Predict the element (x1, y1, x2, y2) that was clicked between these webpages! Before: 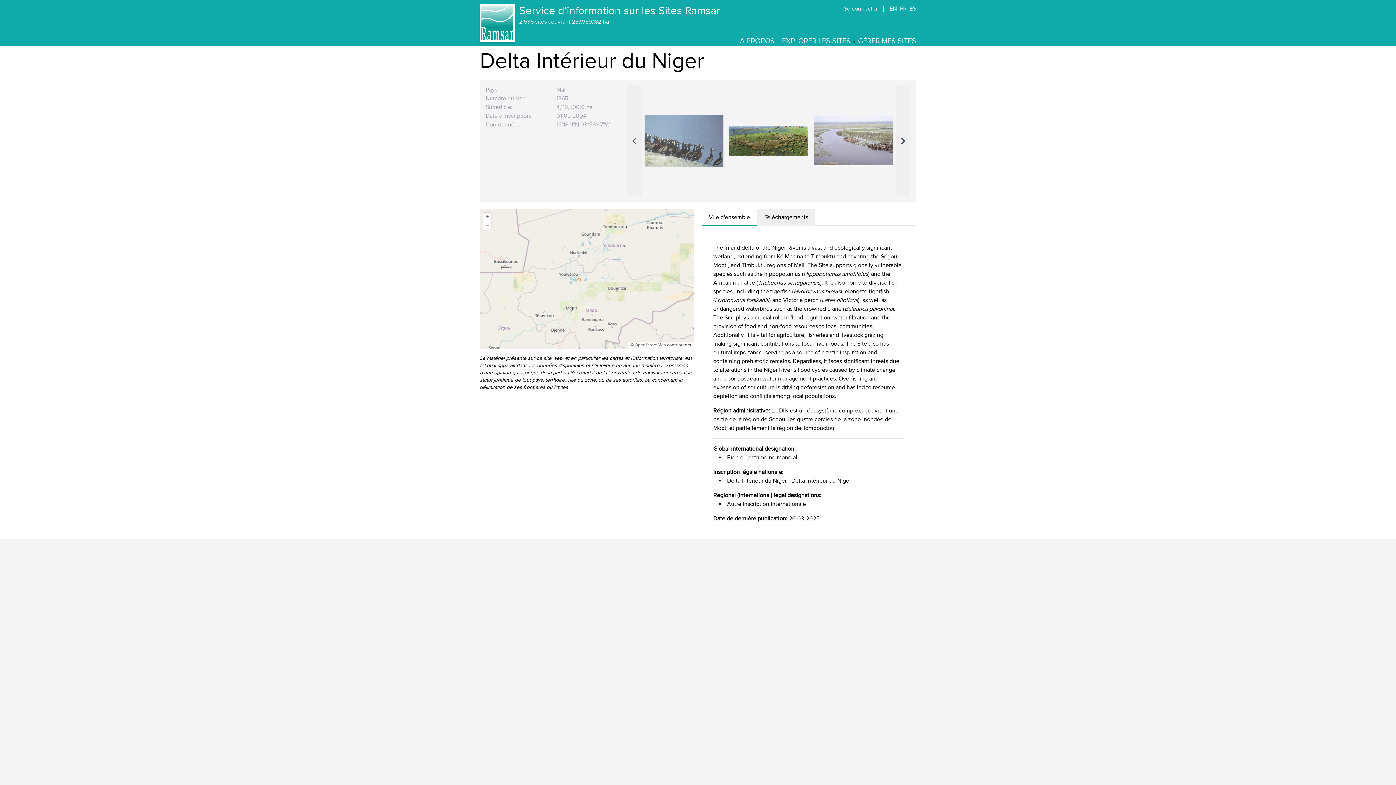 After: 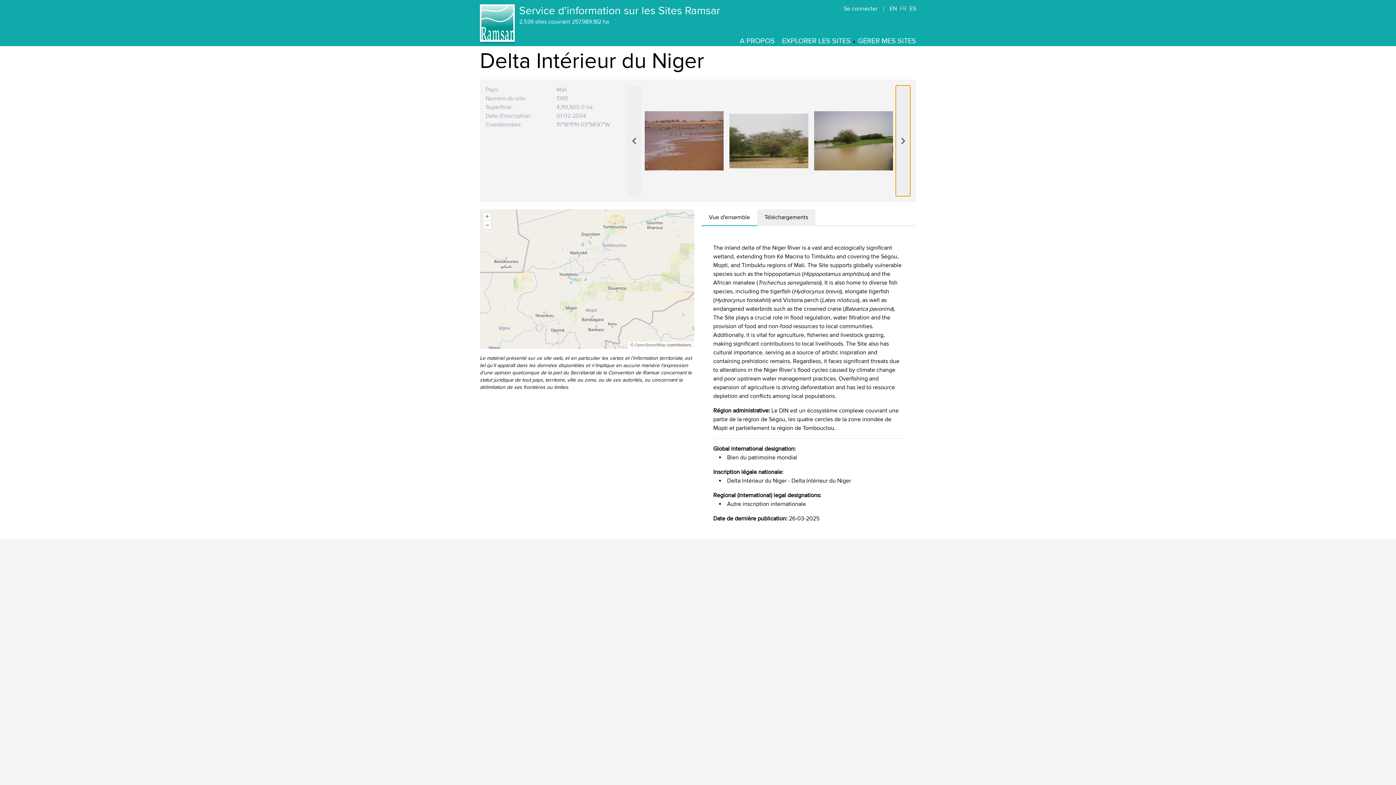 Action: bbox: (896, 85, 910, 196) label: Skip to next slide page